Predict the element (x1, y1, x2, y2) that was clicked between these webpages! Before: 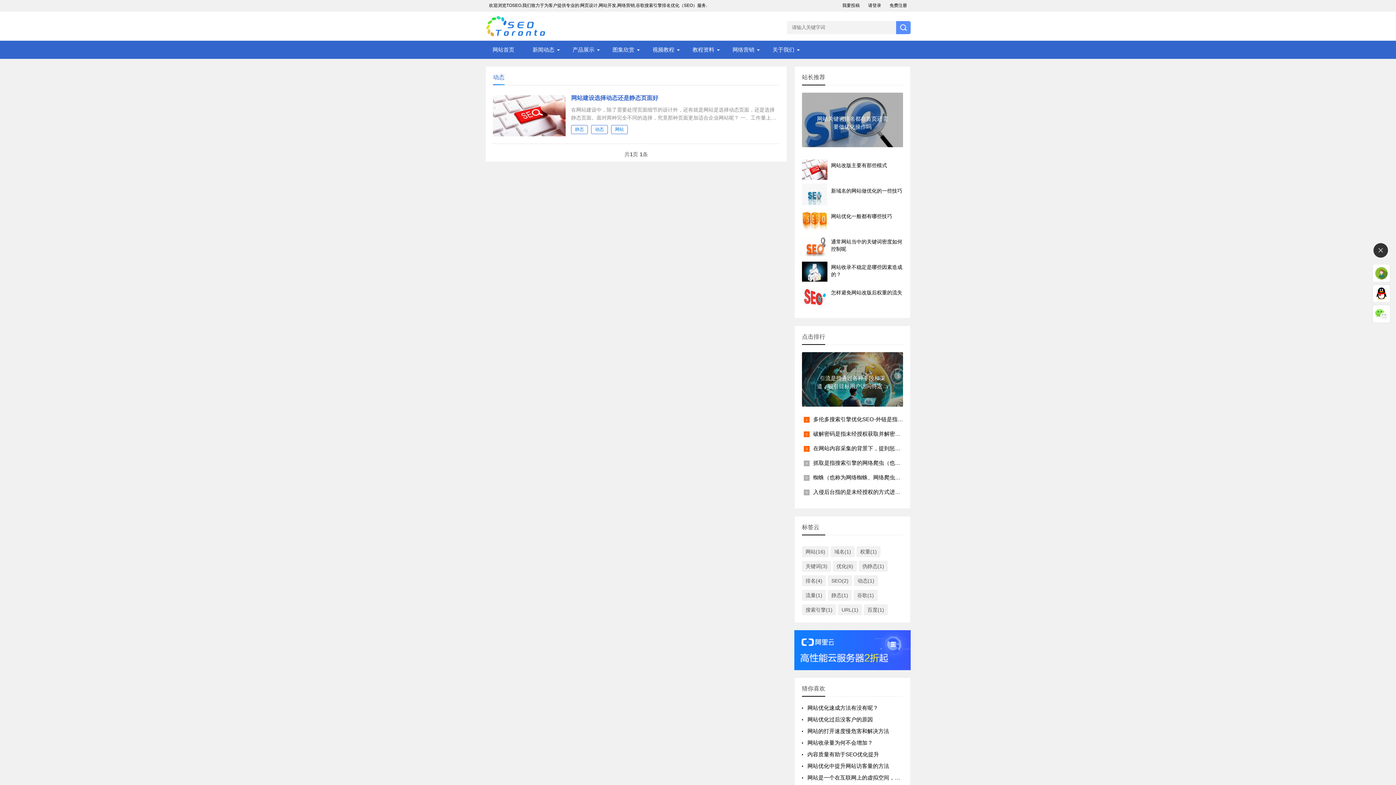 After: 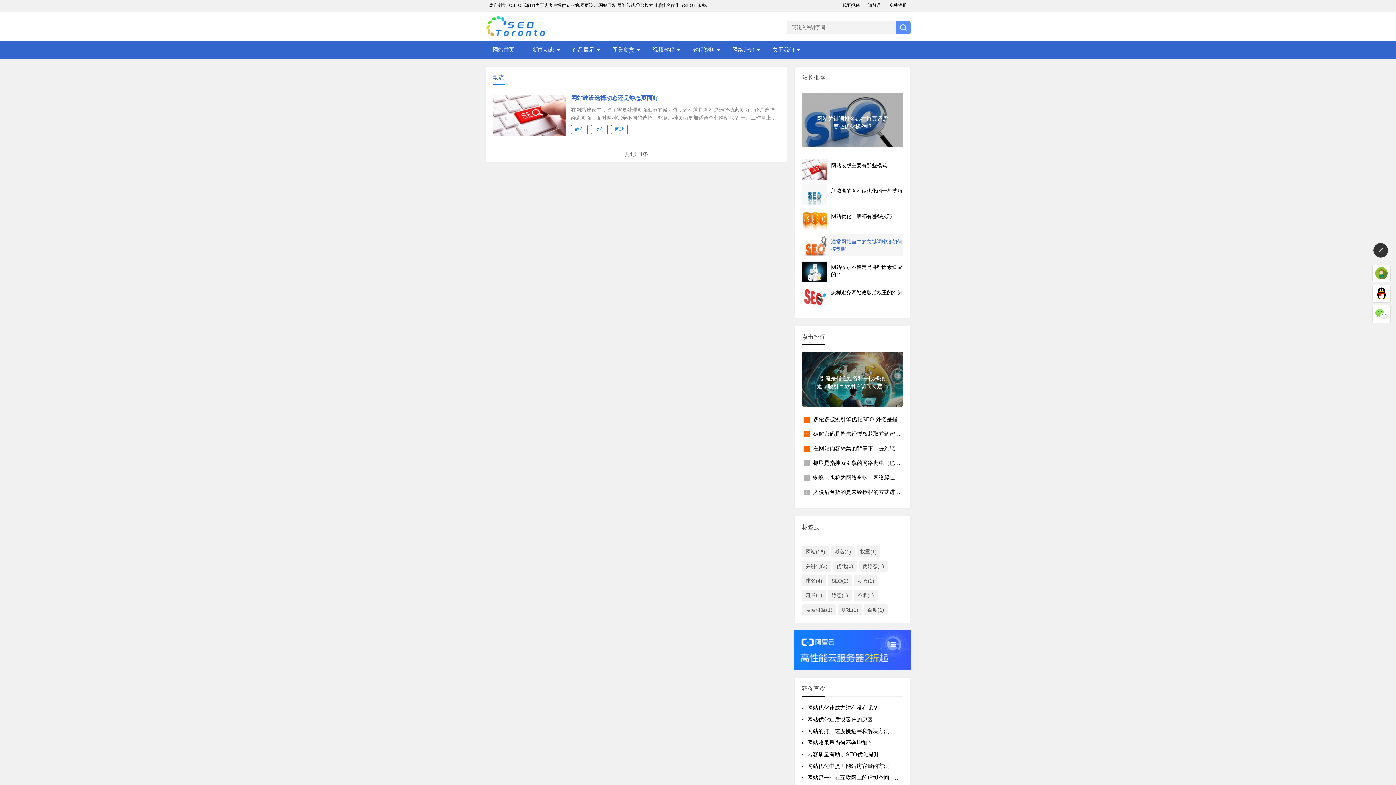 Action: bbox: (802, 238, 903, 252) label: 通常网站当中的关键词密度如何控制呢